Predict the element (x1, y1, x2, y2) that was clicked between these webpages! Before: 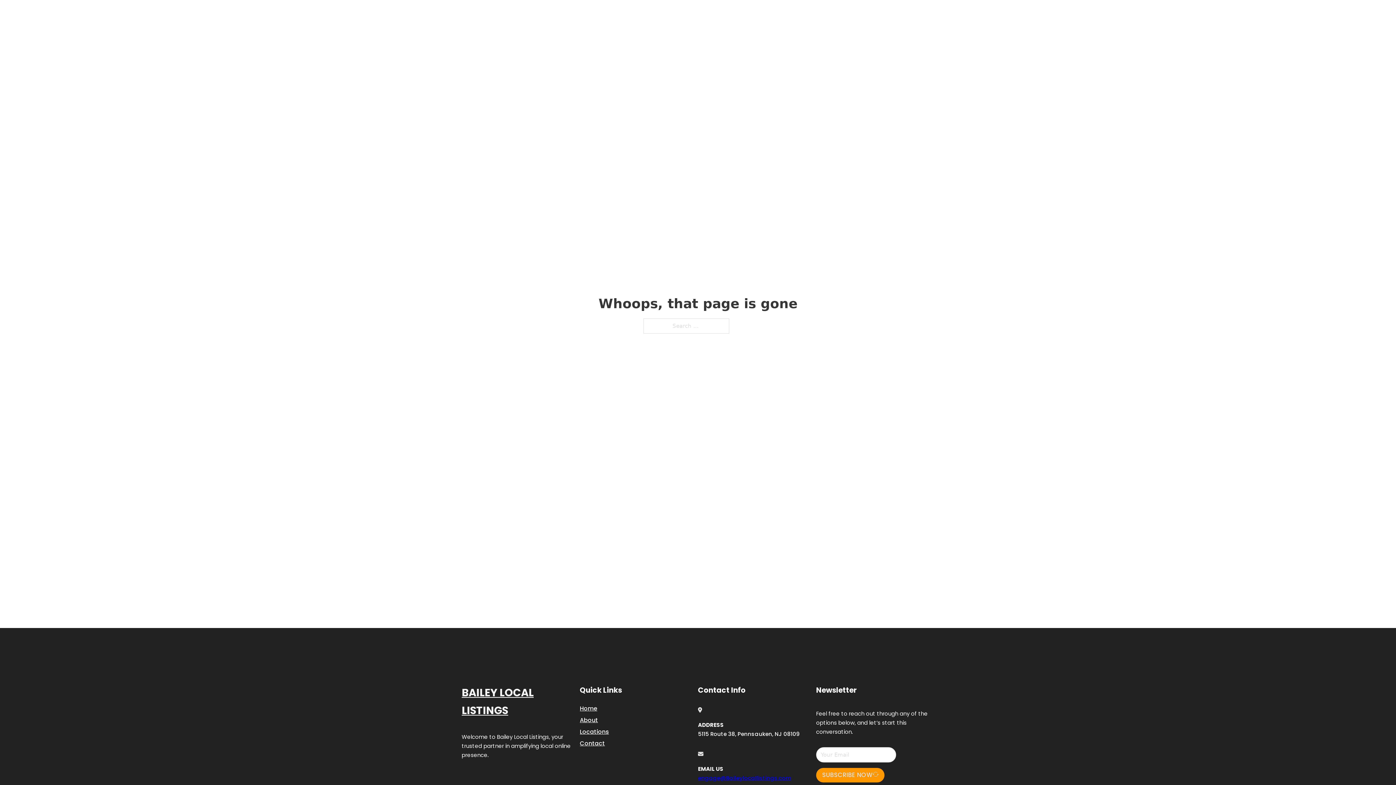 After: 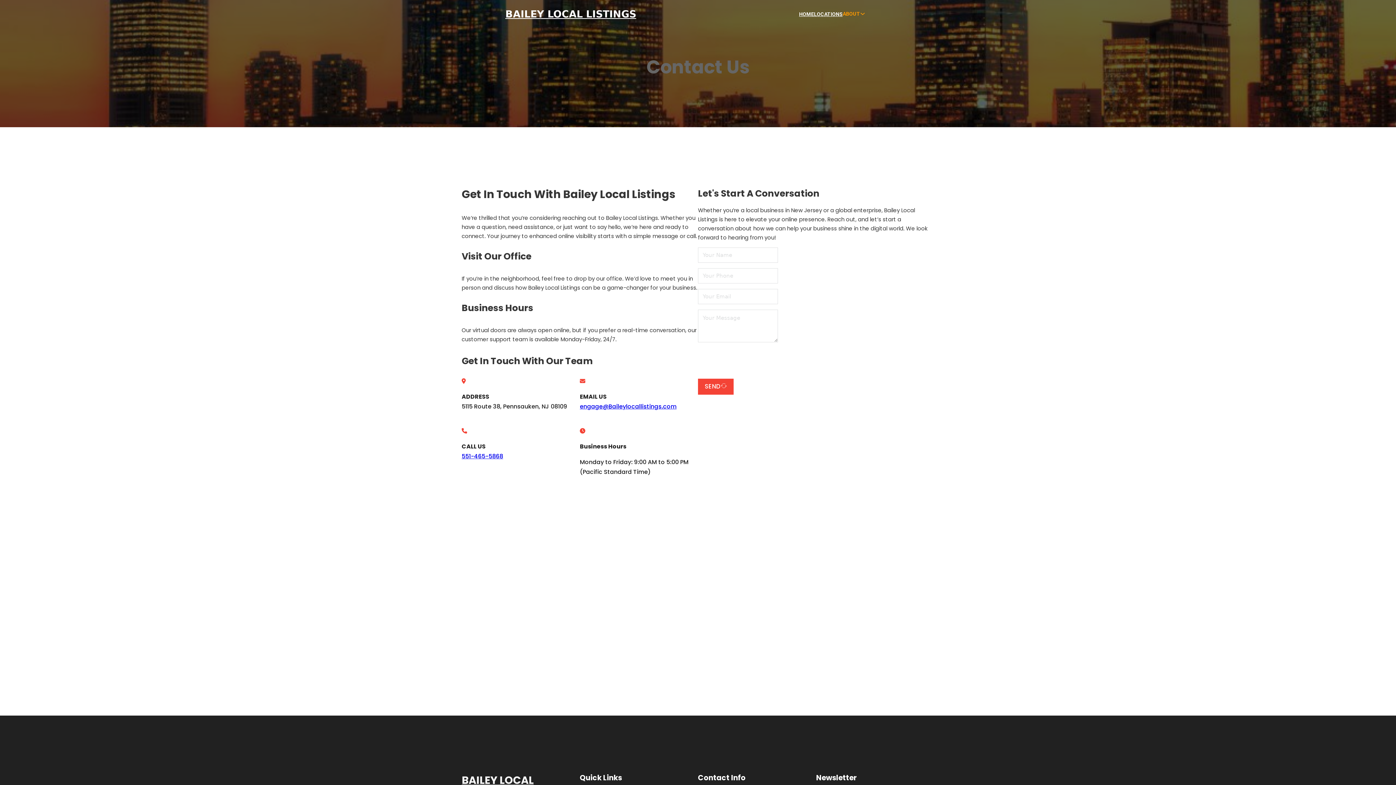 Action: bbox: (580, 738, 605, 748) label: Contact